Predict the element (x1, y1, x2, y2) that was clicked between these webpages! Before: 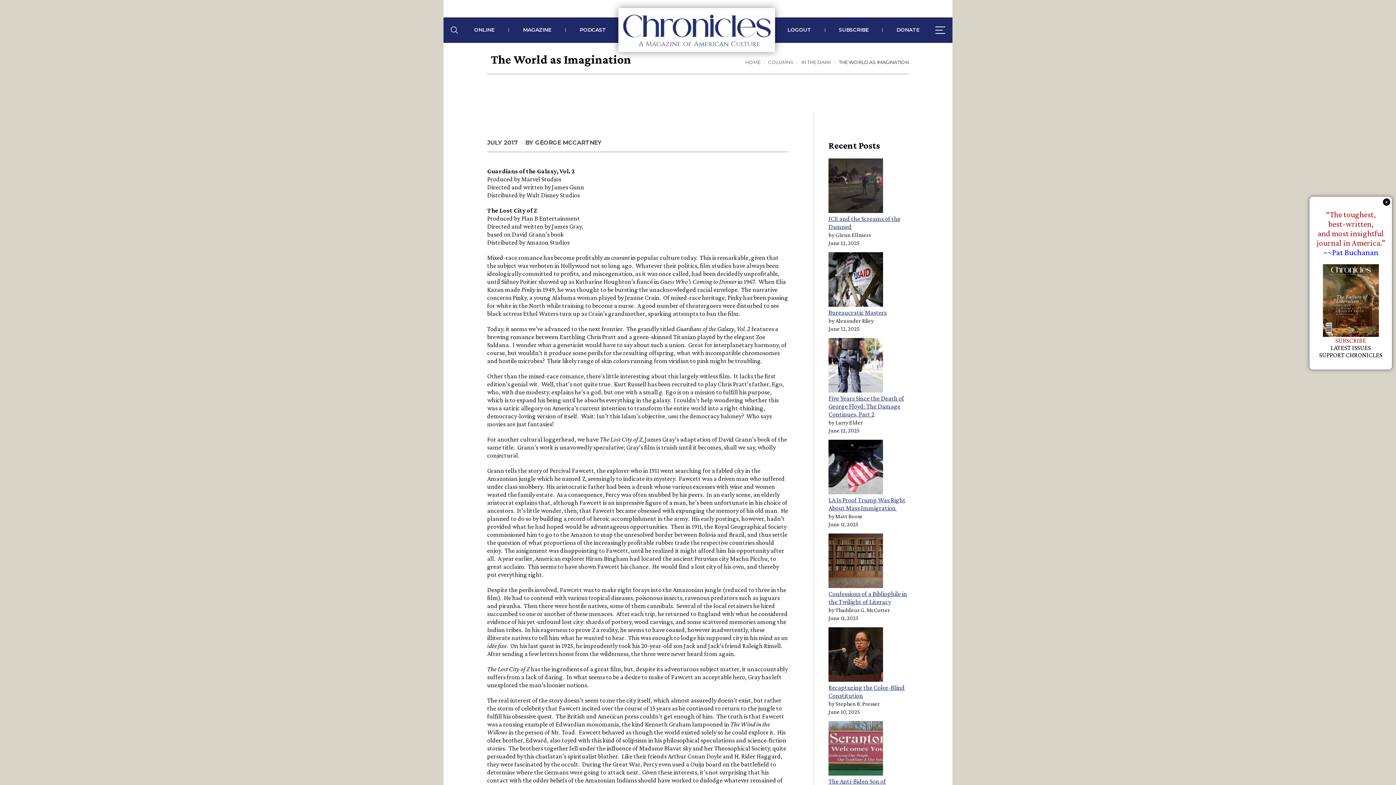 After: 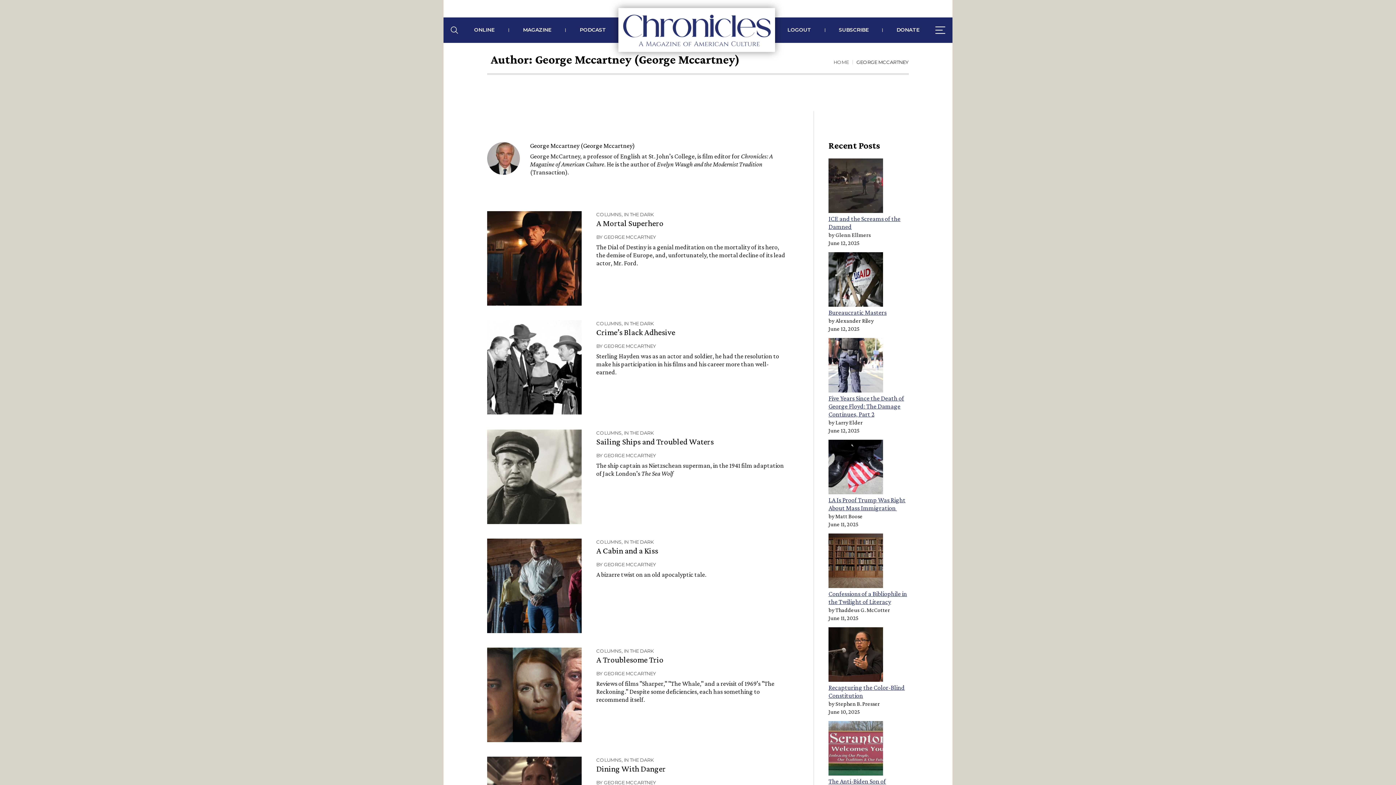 Action: label: GEORGE MCCARTNEY bbox: (535, 139, 601, 146)